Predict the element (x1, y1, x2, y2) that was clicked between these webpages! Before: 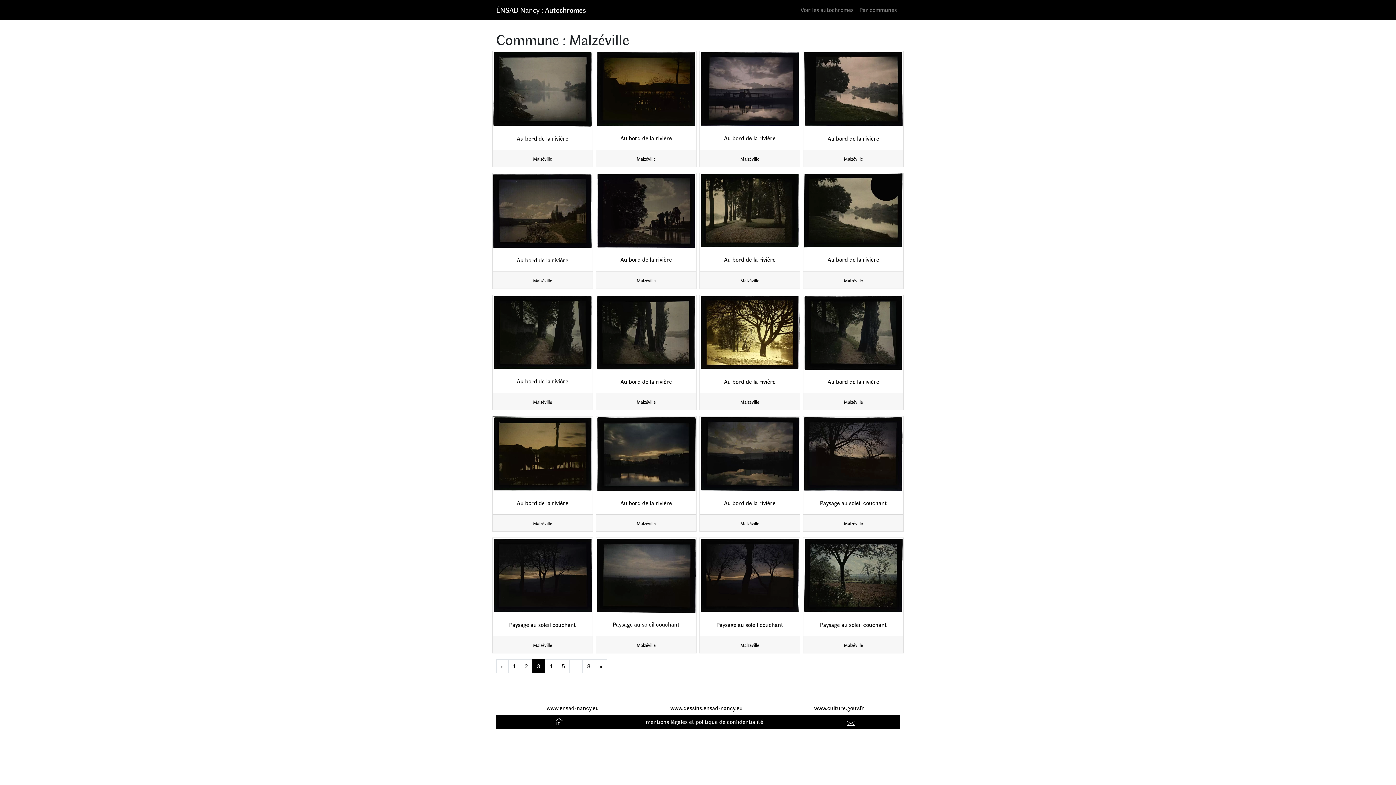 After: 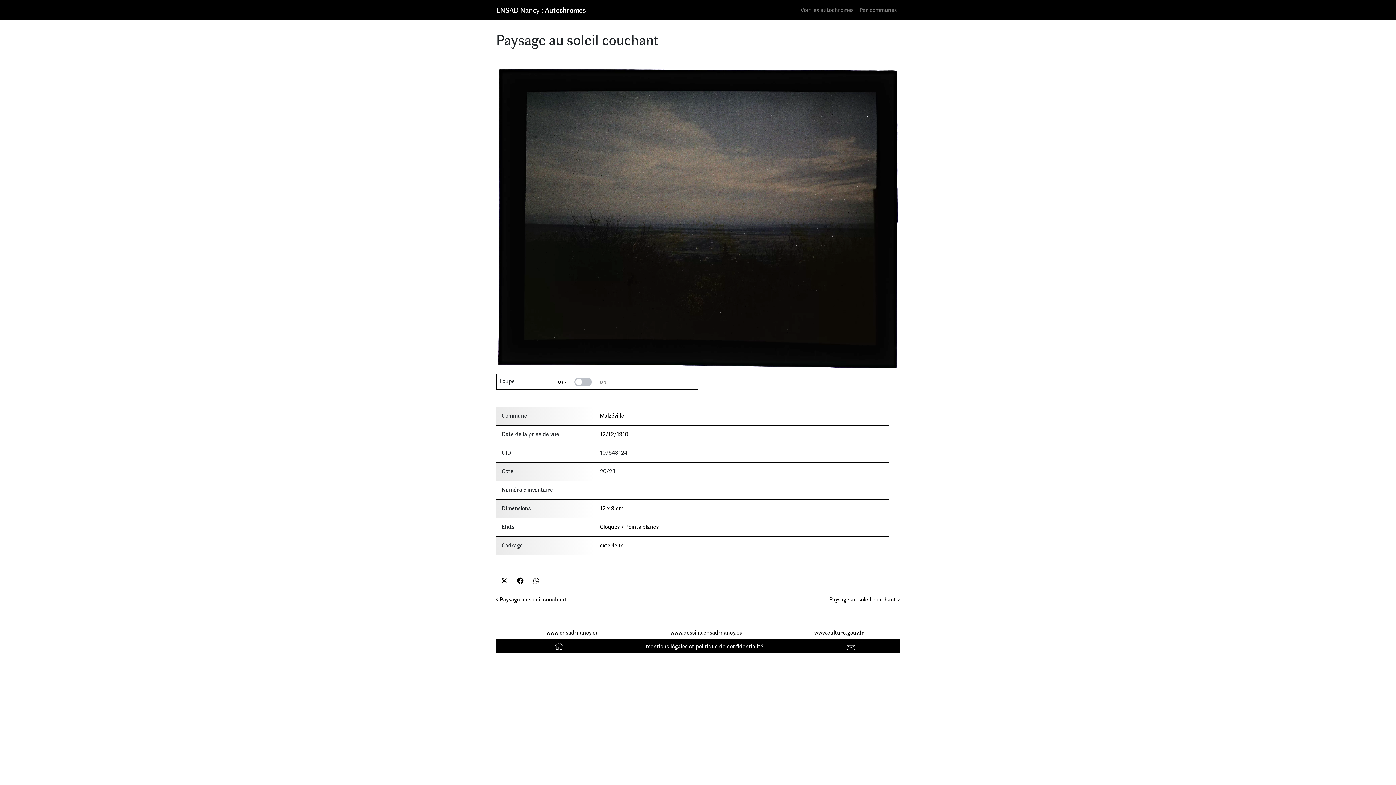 Action: label: Paysage au soleil couchant bbox: (612, 620, 679, 628)